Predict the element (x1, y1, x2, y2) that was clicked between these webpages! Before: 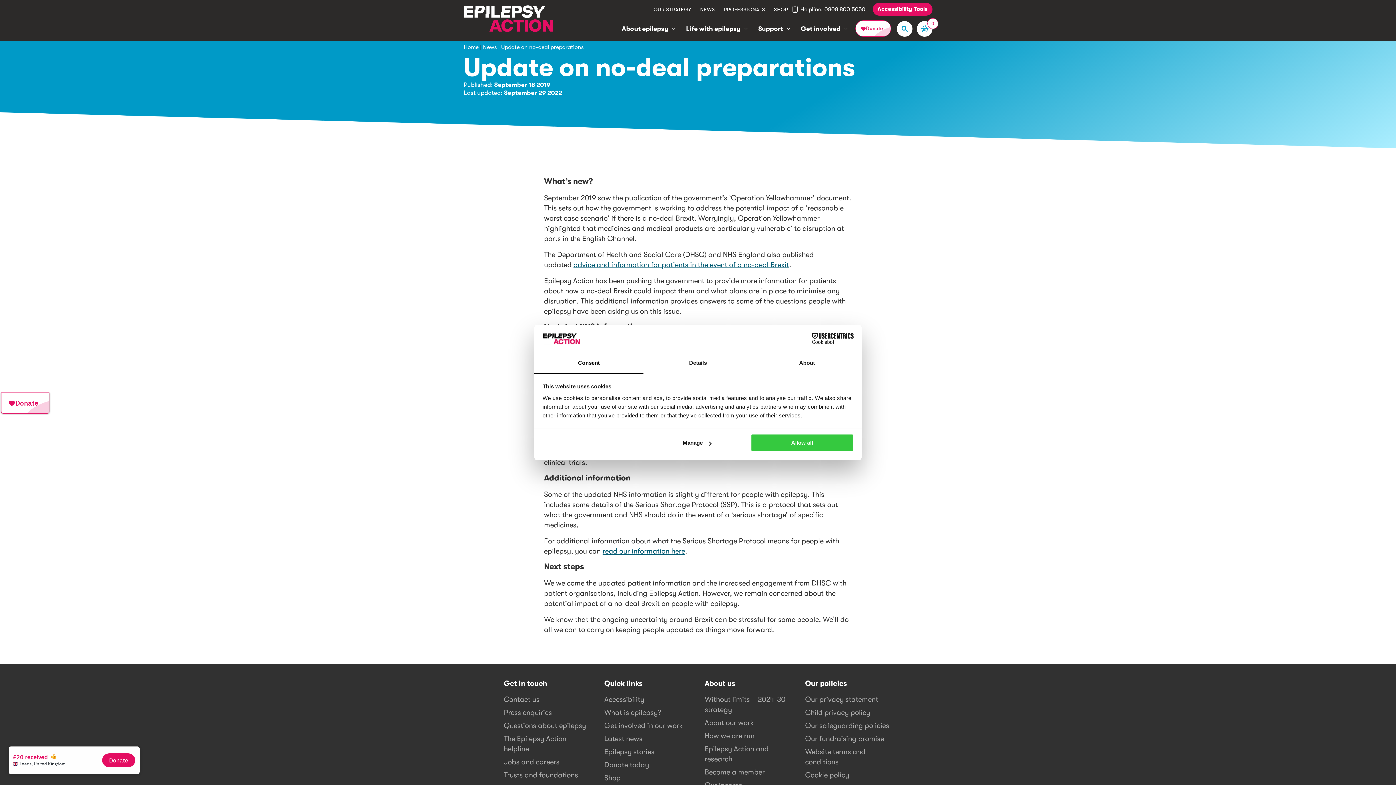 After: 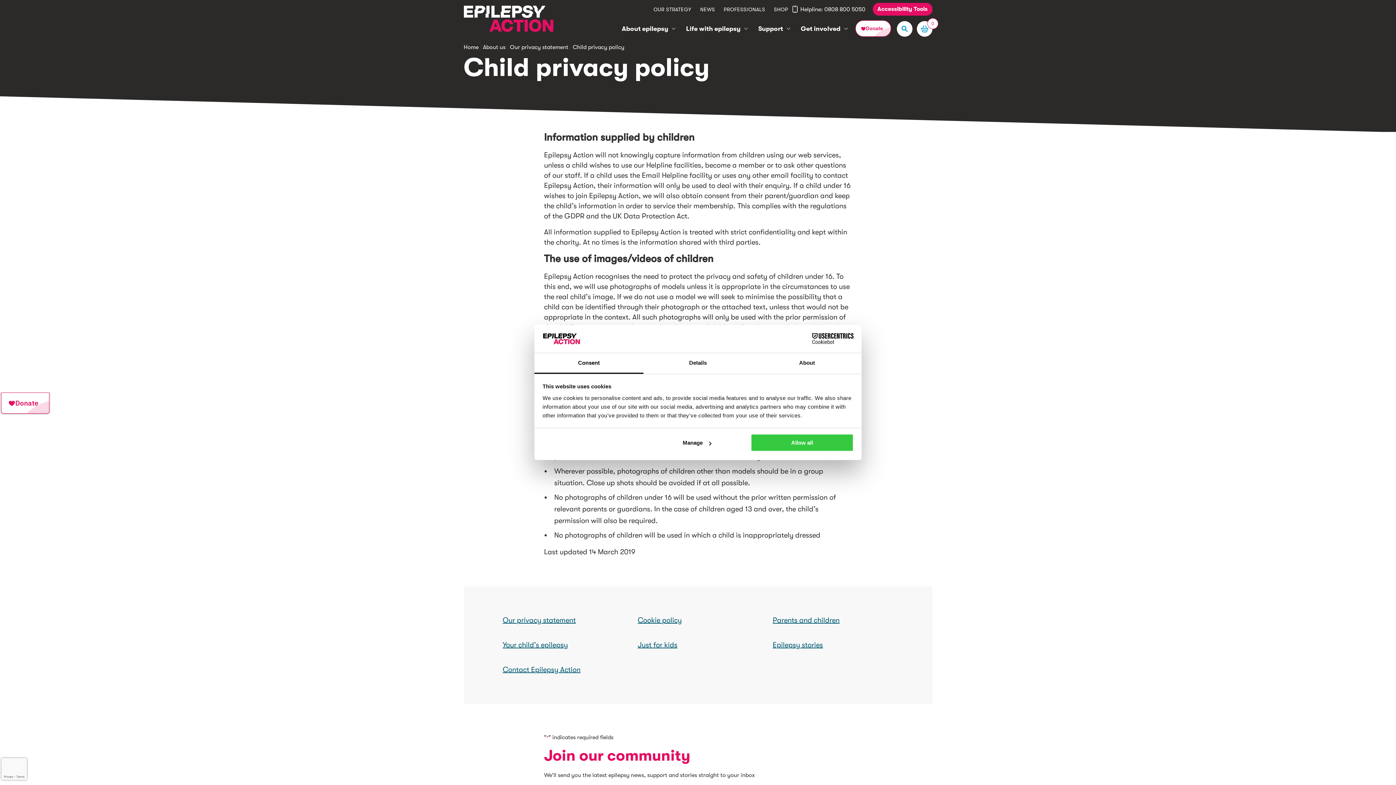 Action: bbox: (805, 708, 870, 717) label: Child privacy policy